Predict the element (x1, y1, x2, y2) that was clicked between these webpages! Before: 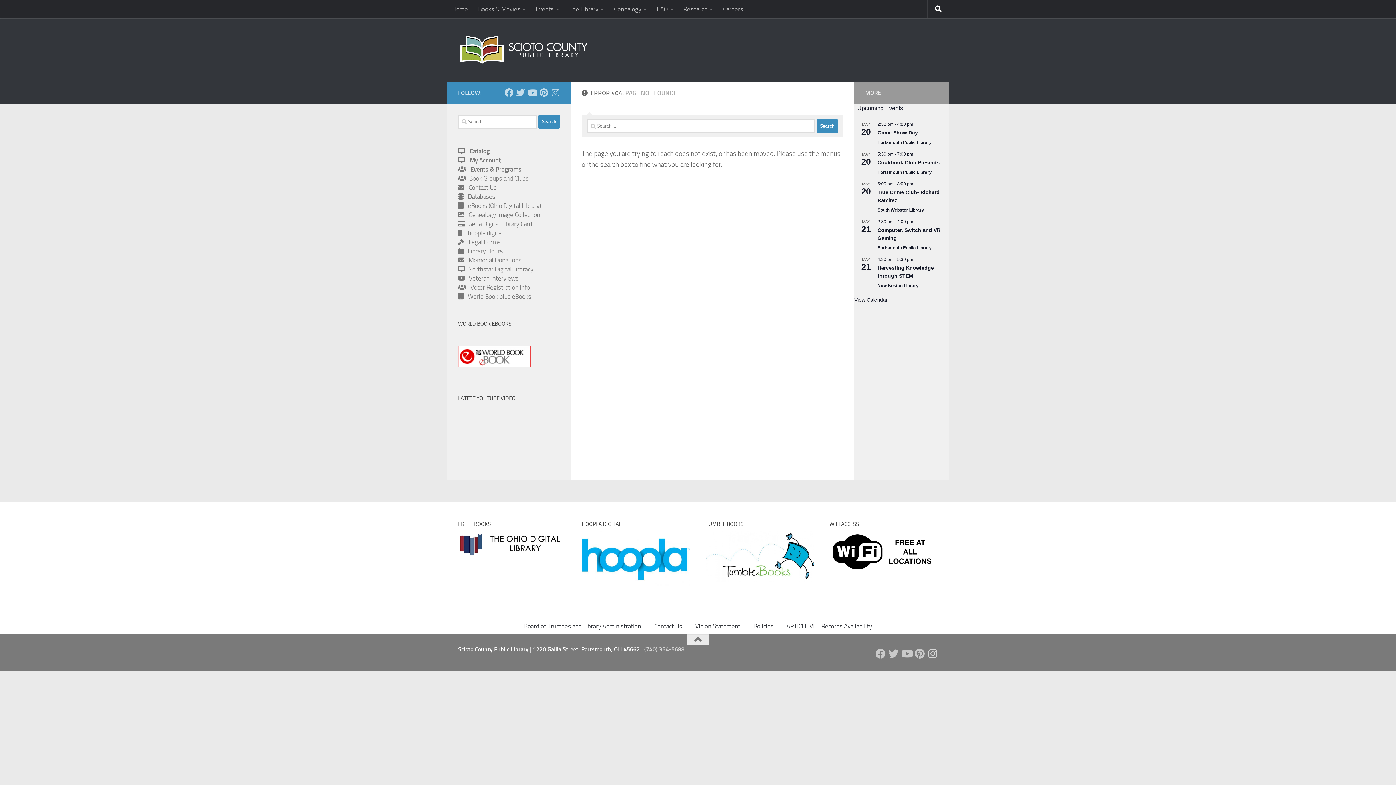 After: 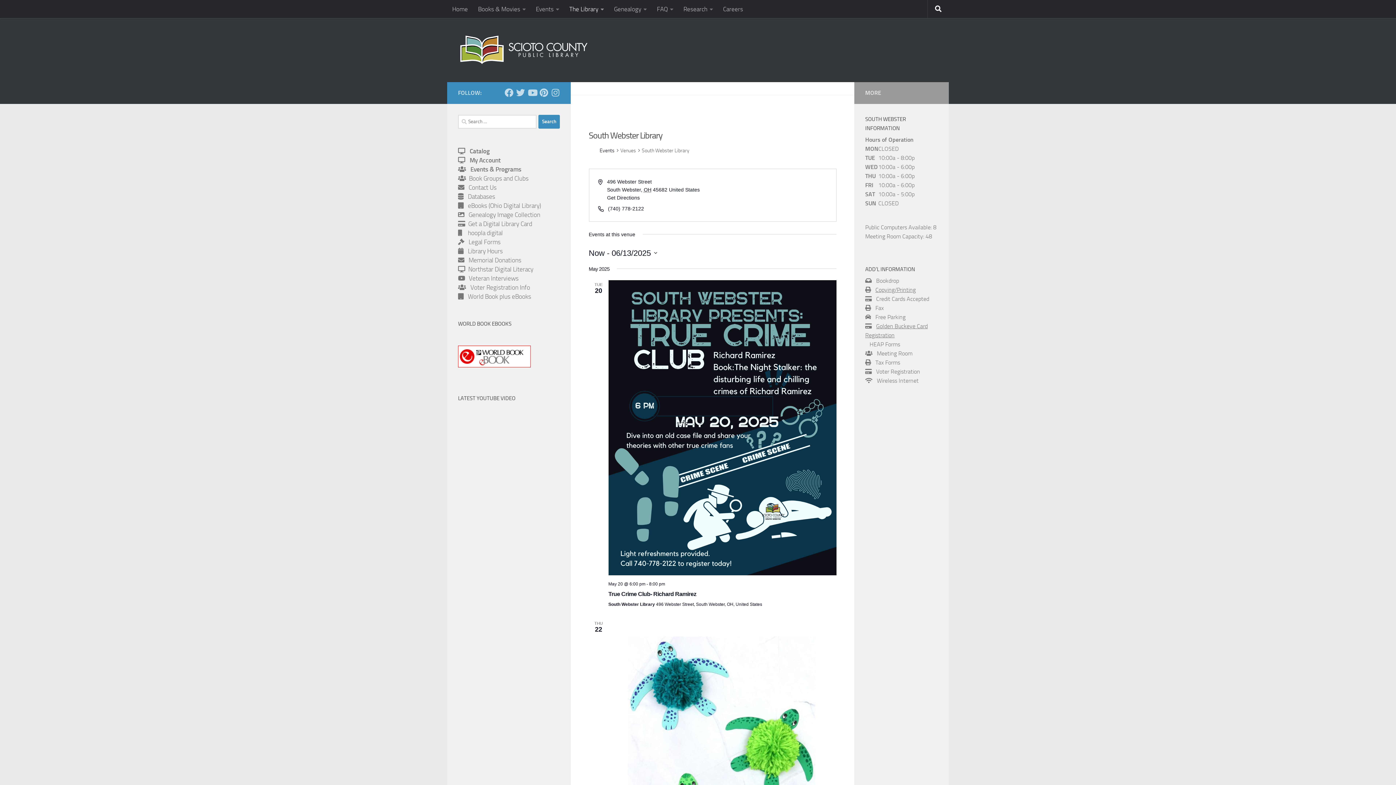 Action: bbox: (877, 207, 924, 213) label: South Webster Library